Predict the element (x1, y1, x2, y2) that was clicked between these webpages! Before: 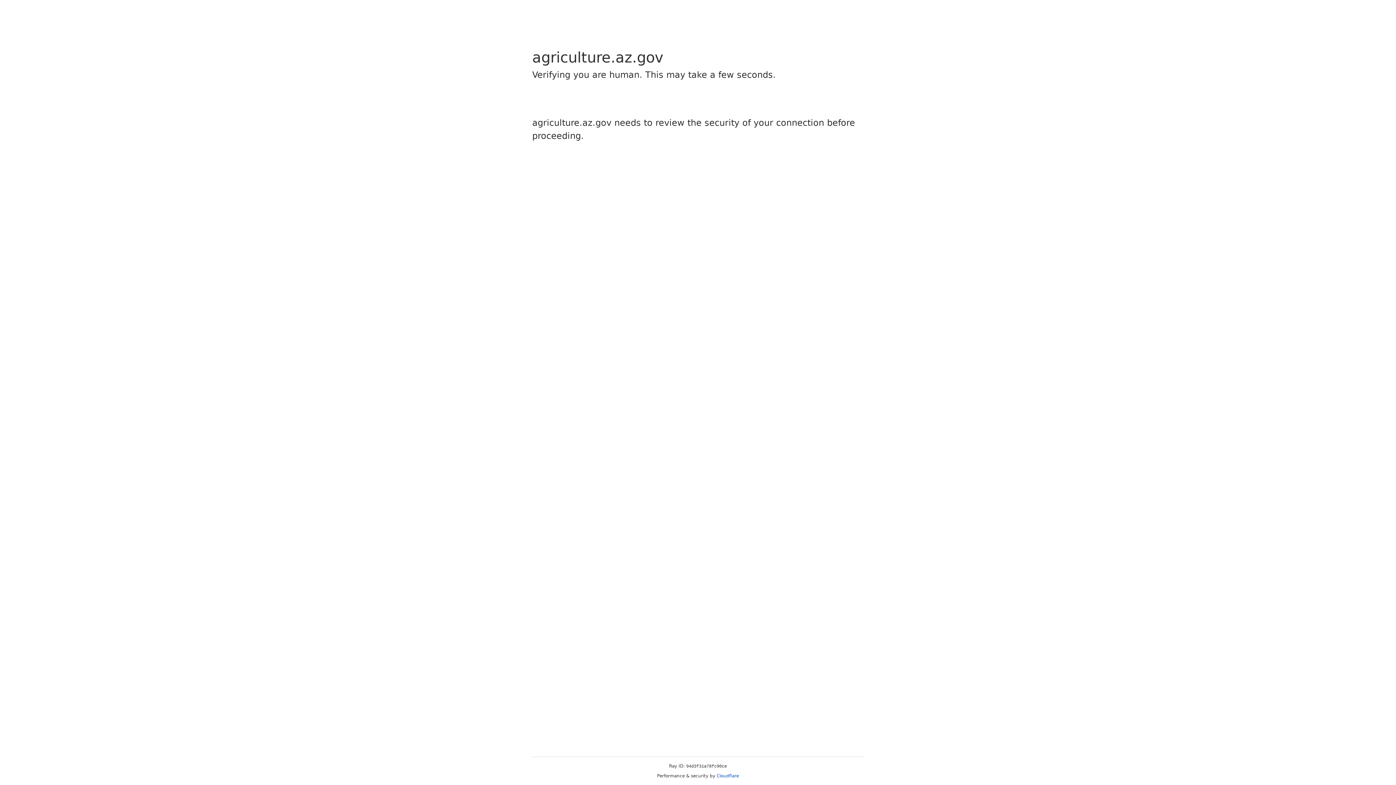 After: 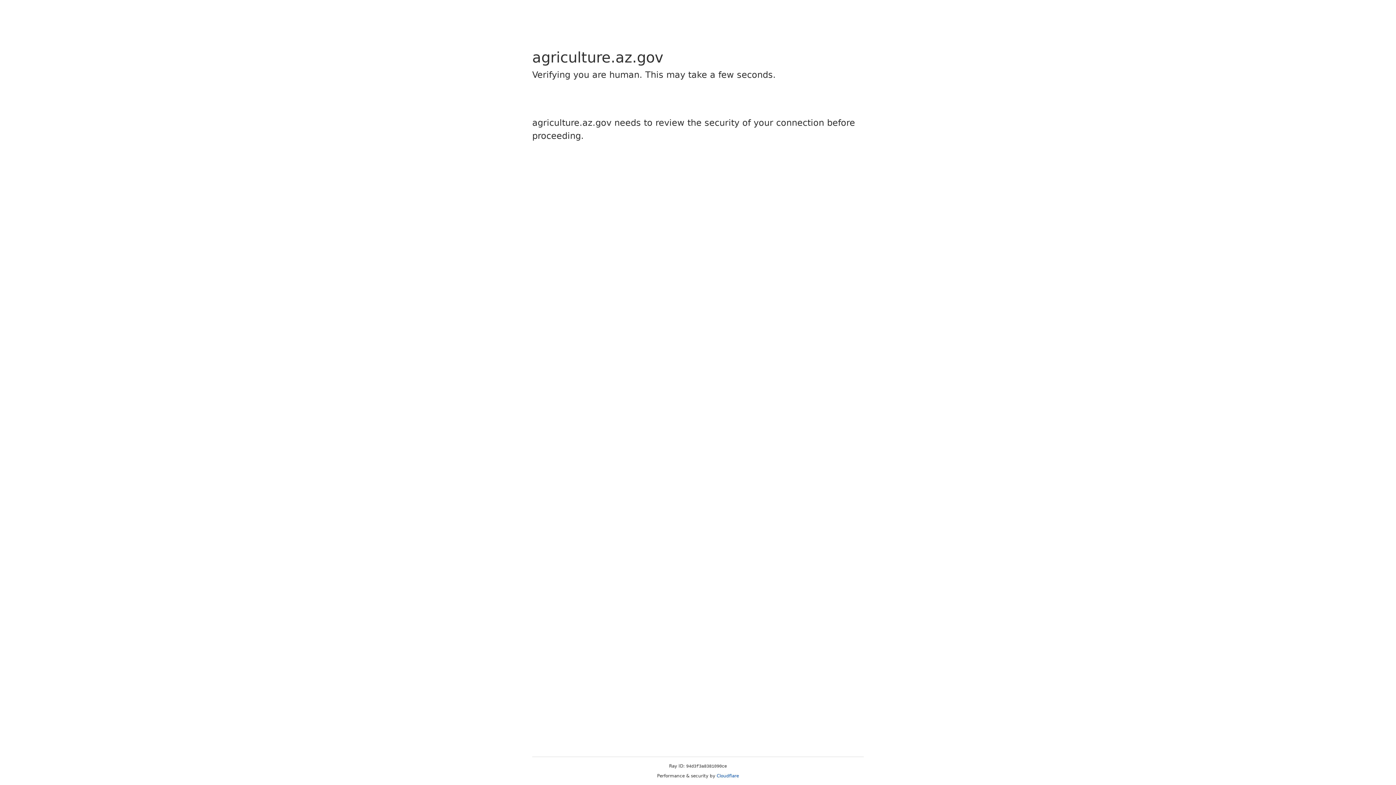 Action: label: Cloudflare bbox: (716, 773, 739, 778)